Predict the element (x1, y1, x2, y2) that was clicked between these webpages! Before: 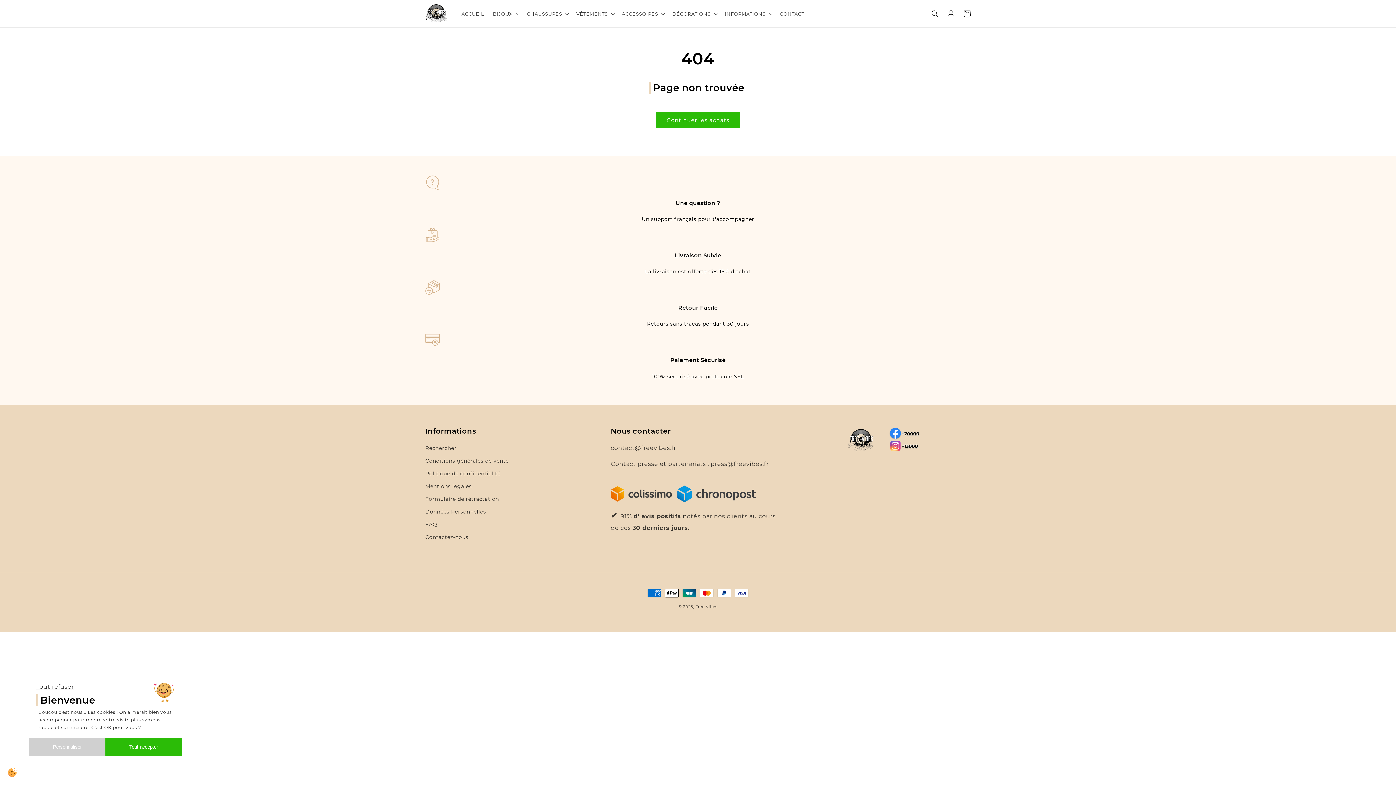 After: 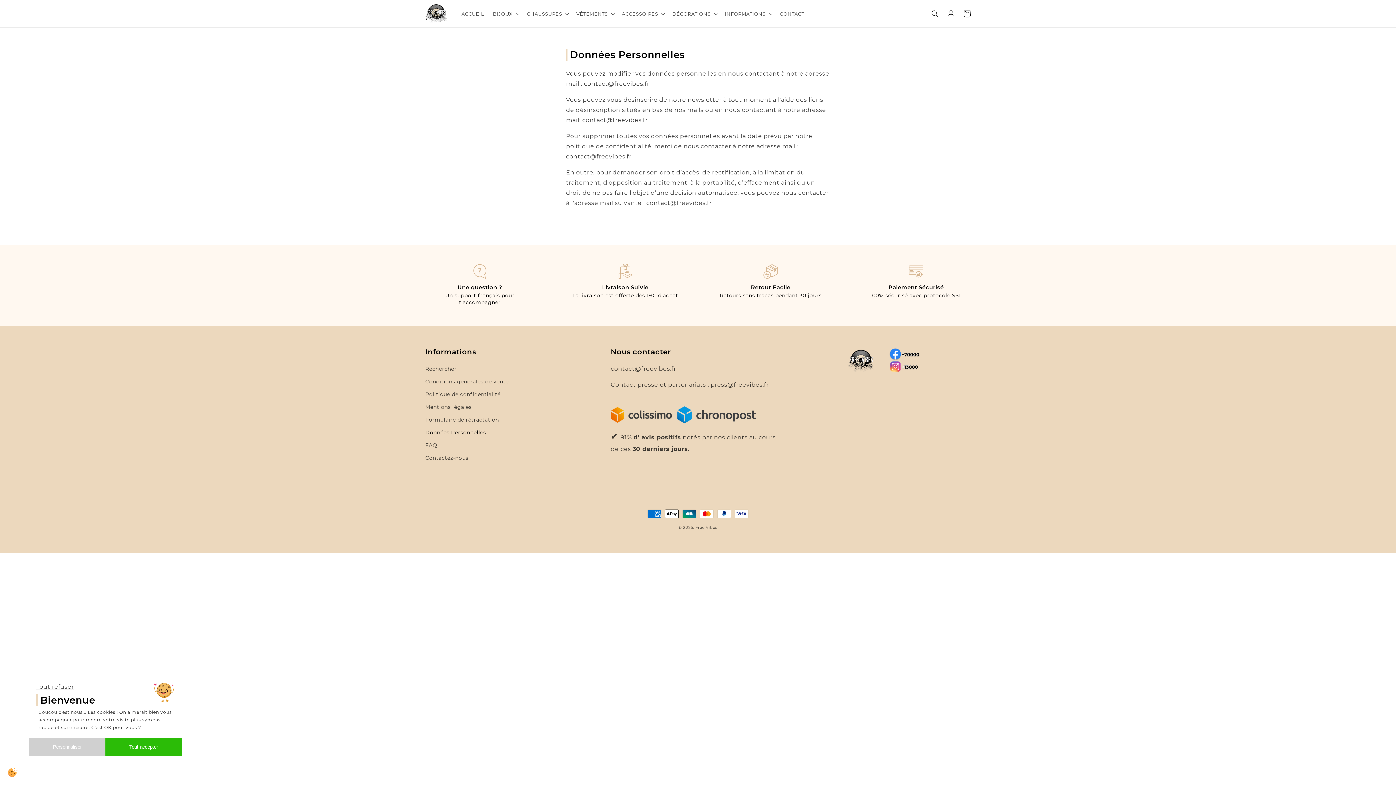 Action: label: Données Personnelles bbox: (425, 505, 486, 518)